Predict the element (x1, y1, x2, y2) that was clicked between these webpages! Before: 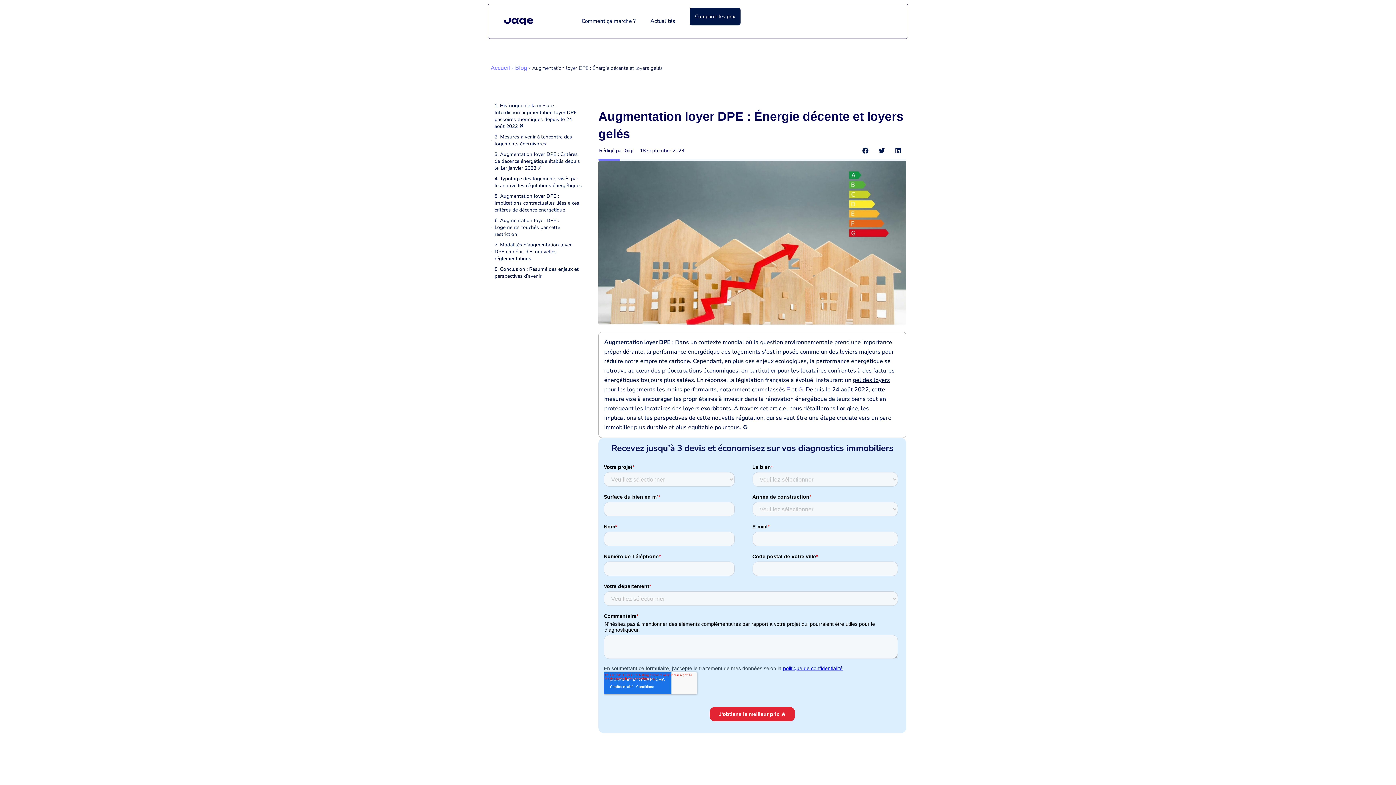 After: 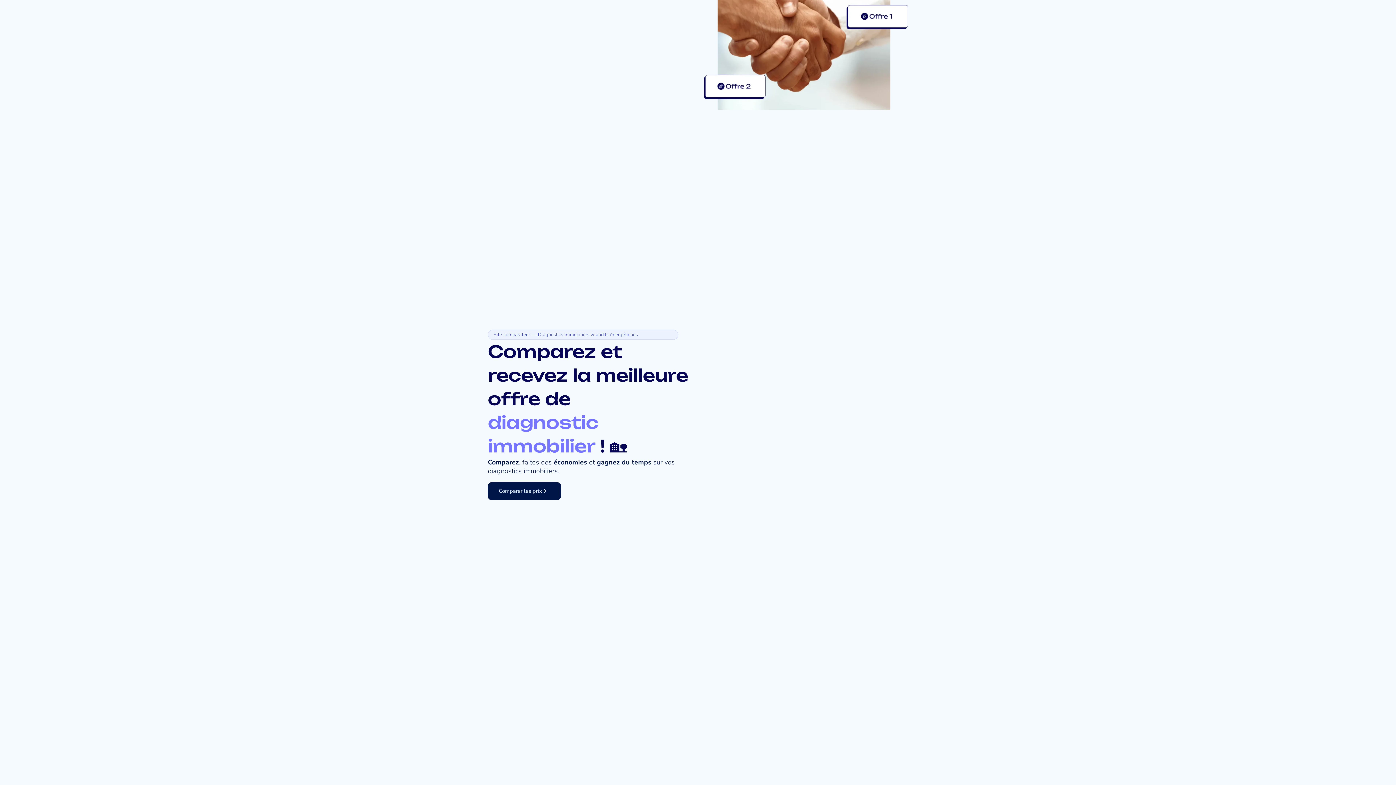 Action: bbox: (490, 64, 510, 70) label: Accueil